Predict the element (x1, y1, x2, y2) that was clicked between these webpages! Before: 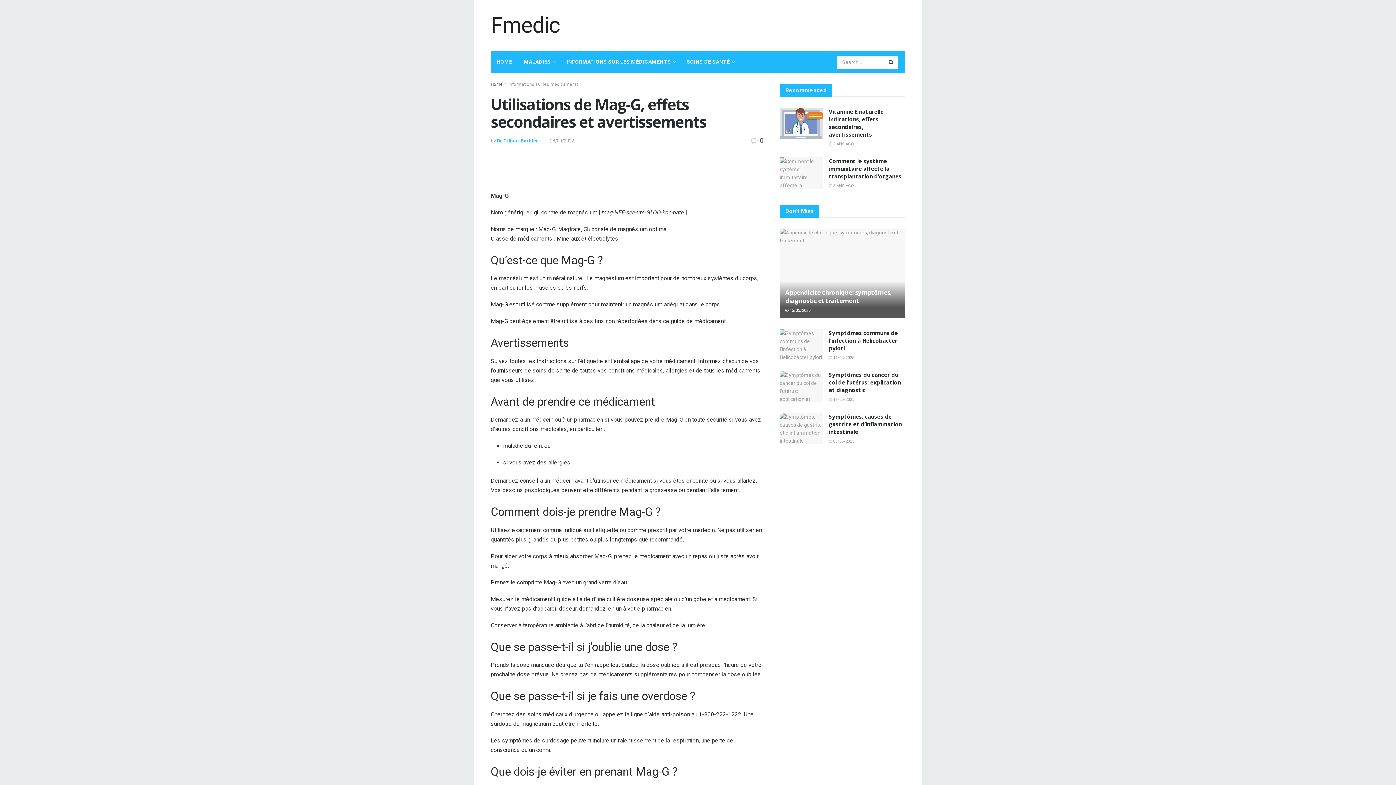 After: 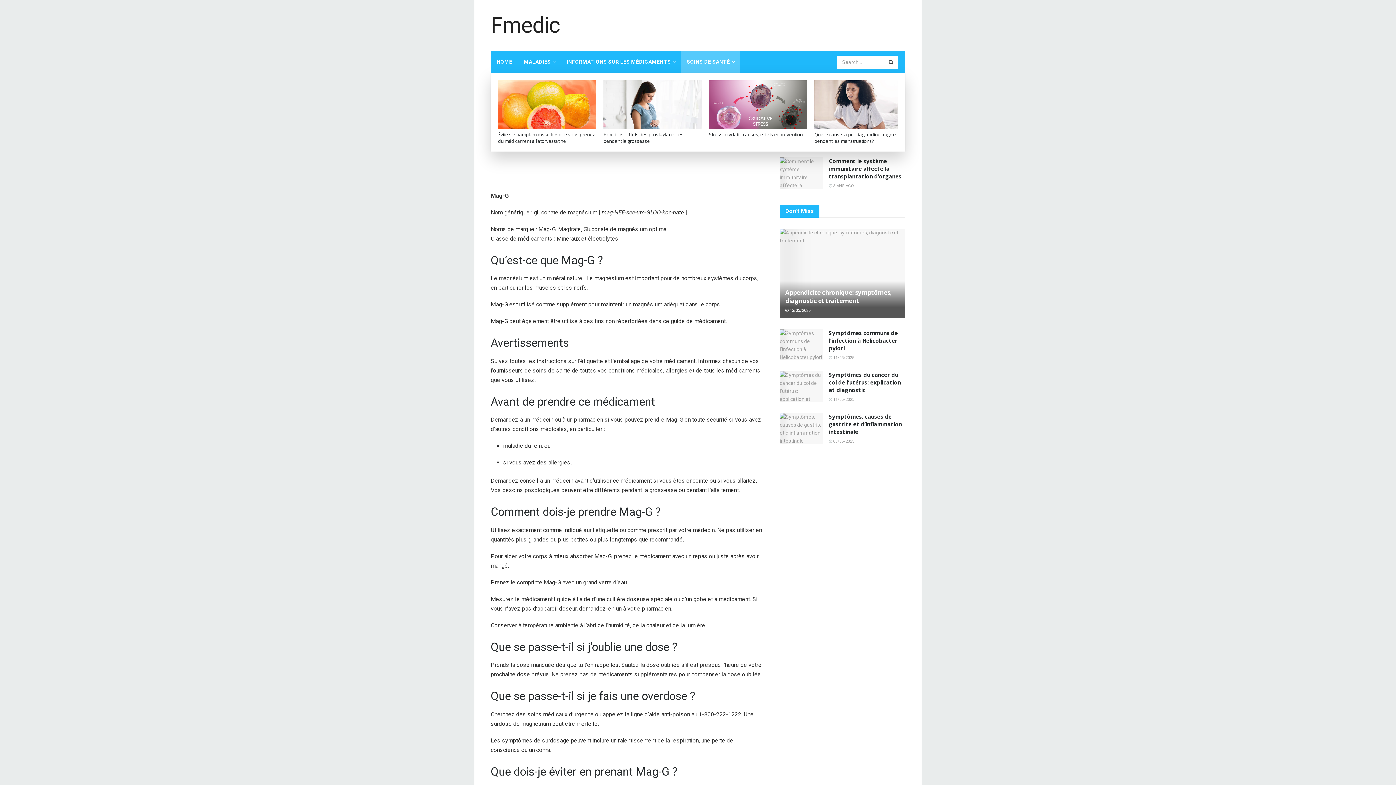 Action: label: SOINS DE SANTÉ bbox: (681, 50, 740, 73)